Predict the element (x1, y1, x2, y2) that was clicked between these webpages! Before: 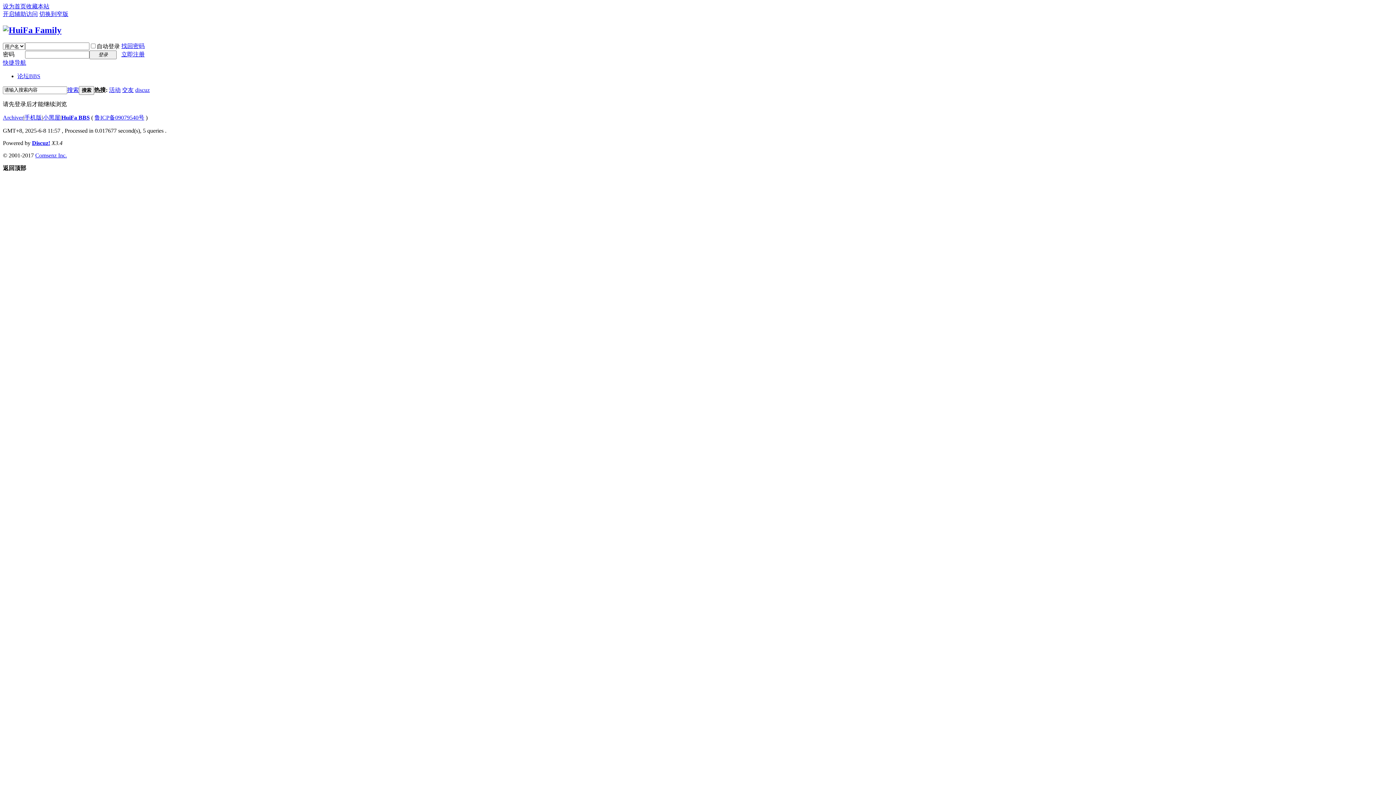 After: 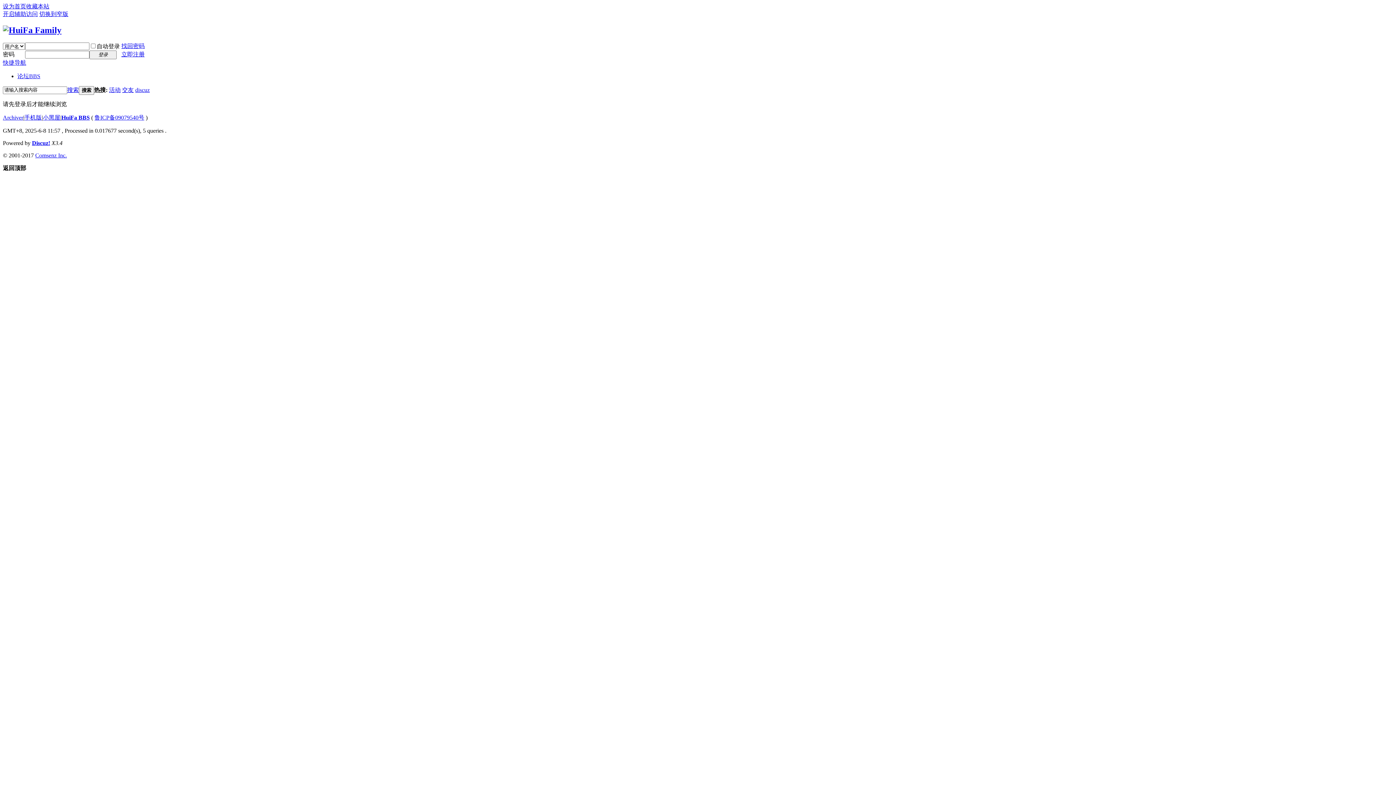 Action: label: Comsenz Inc. bbox: (35, 152, 66, 158)